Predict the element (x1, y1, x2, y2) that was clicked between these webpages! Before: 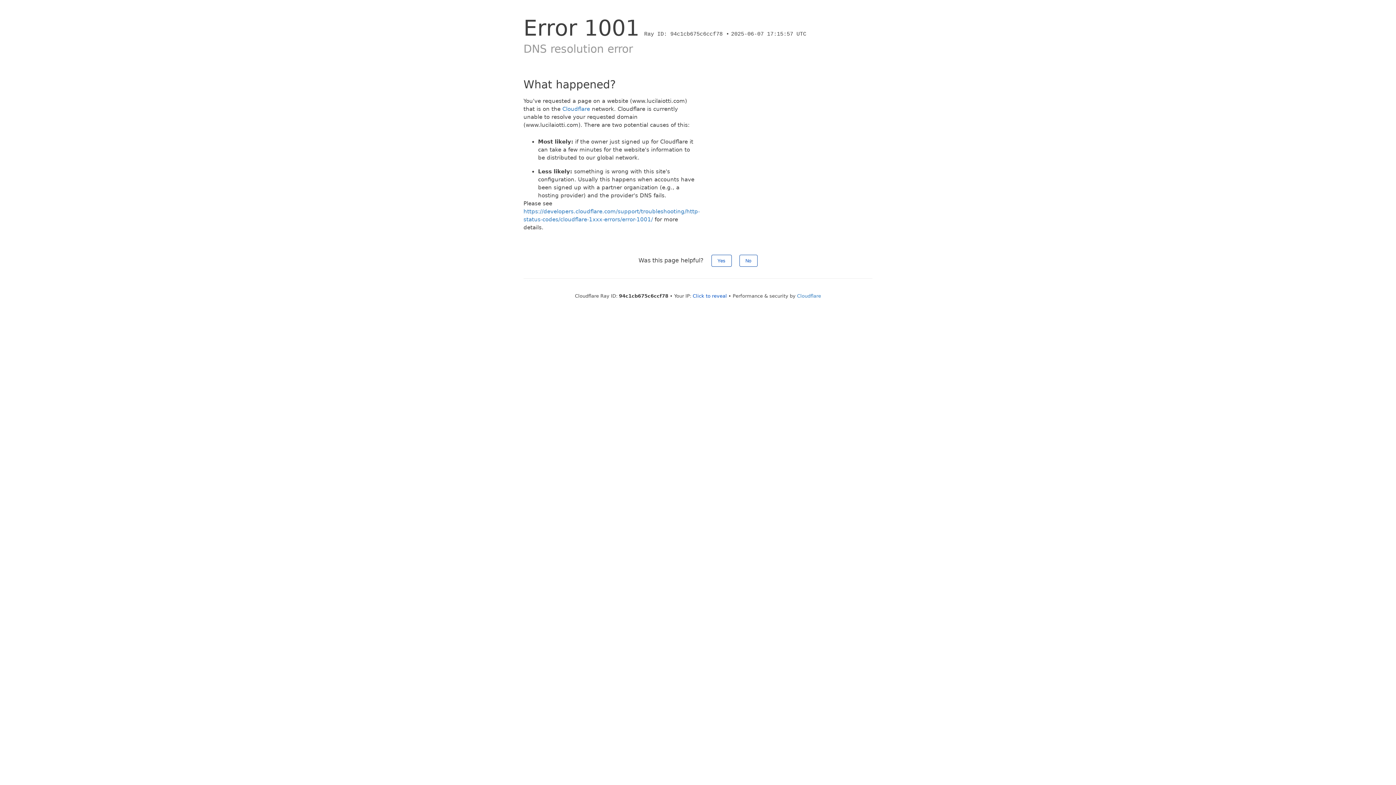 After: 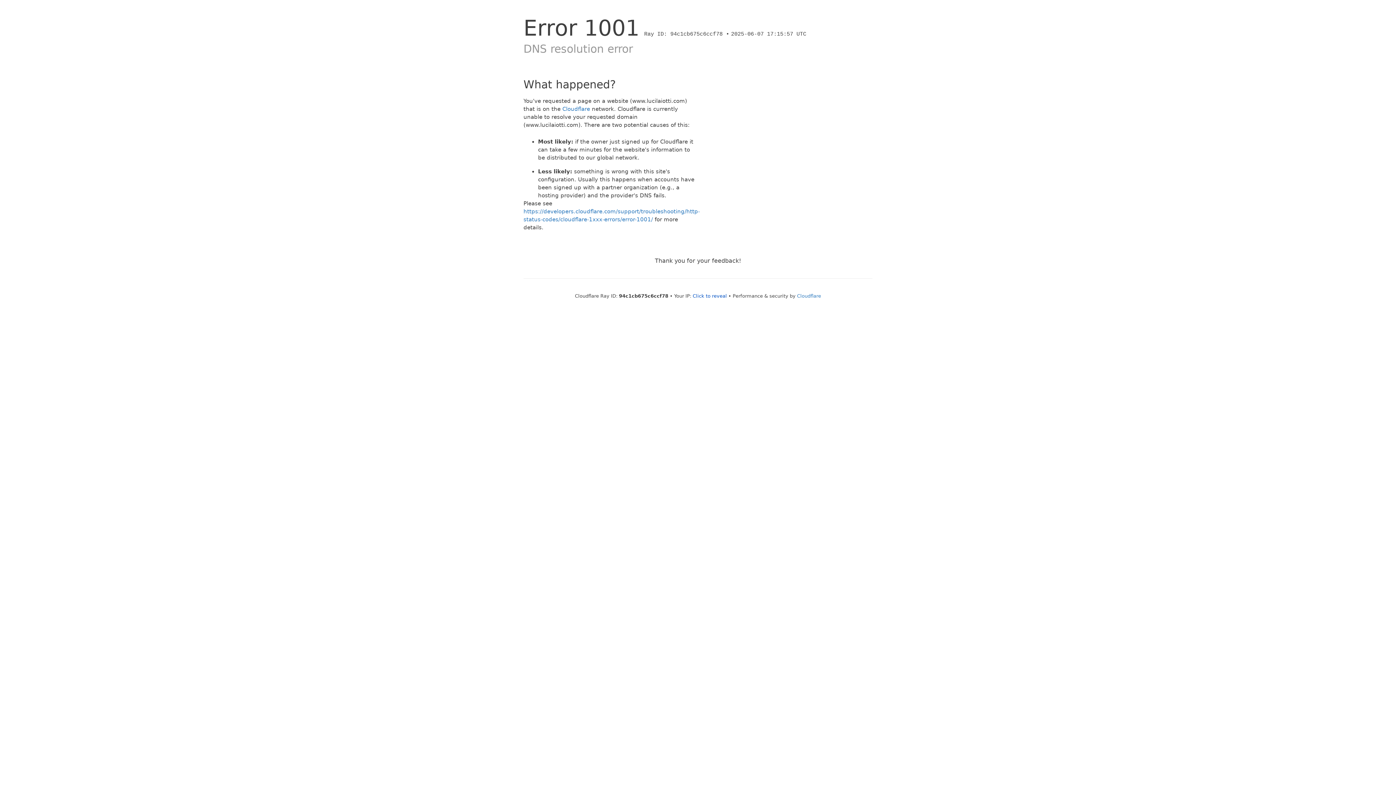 Action: label: Yes bbox: (711, 254, 731, 266)